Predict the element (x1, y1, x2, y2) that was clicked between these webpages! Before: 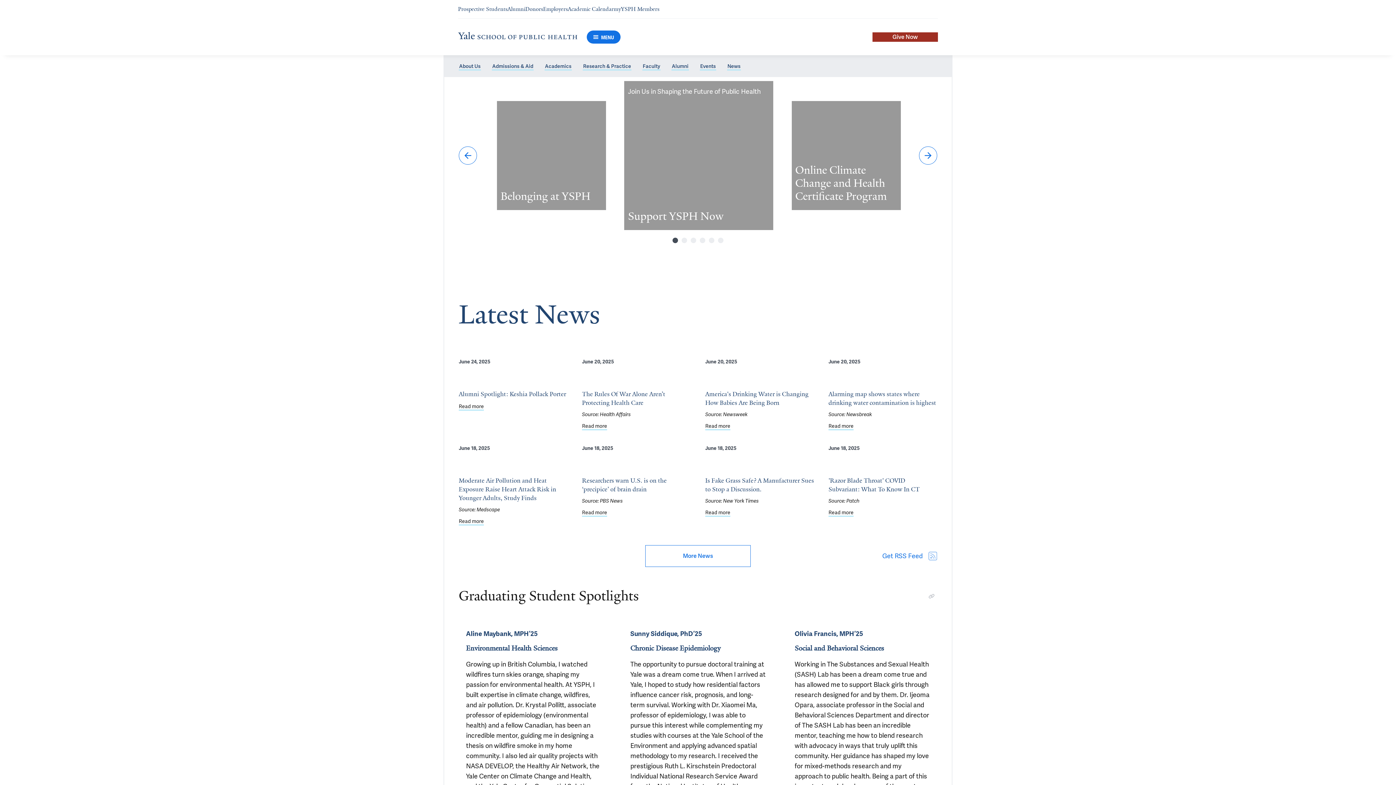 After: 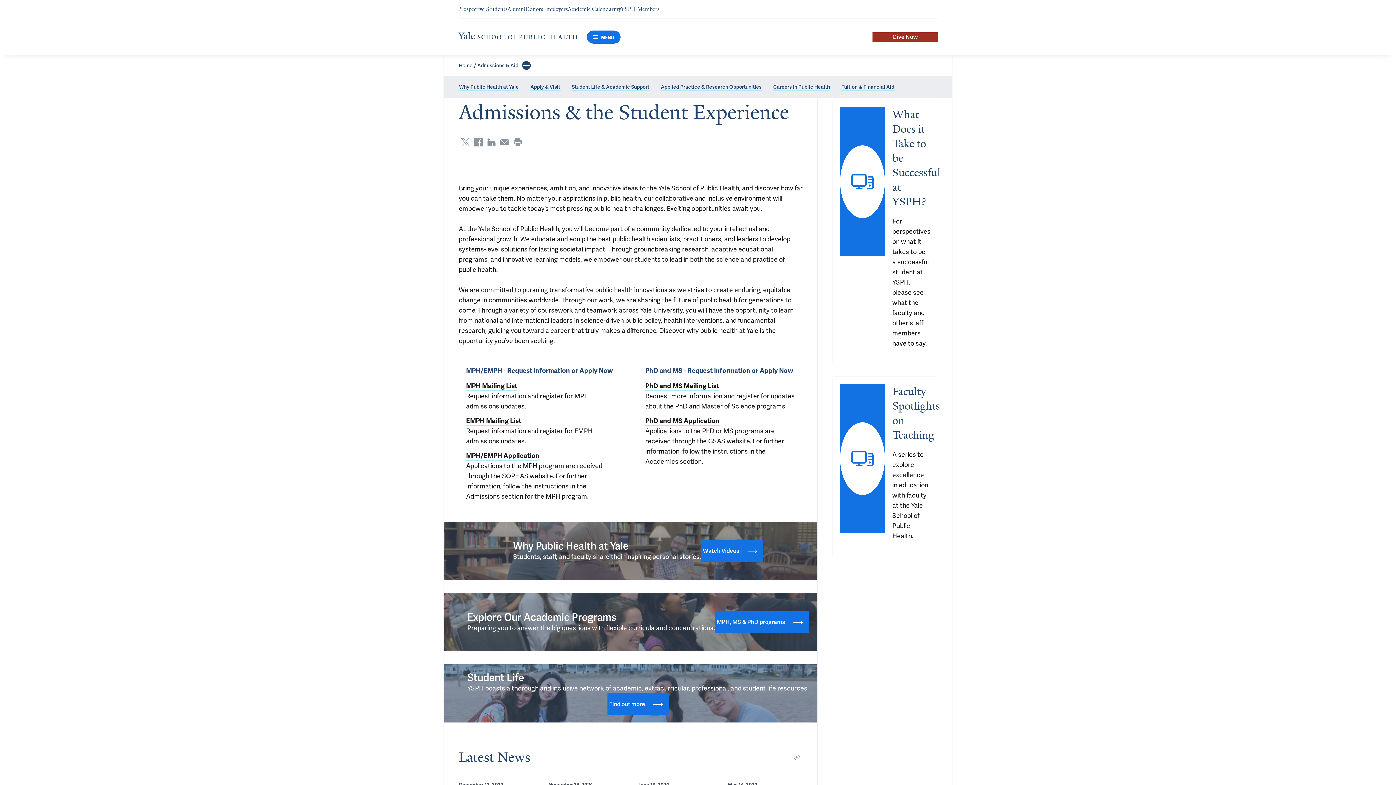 Action: bbox: (492, 62, 533, 70) label: Admissions & Aid